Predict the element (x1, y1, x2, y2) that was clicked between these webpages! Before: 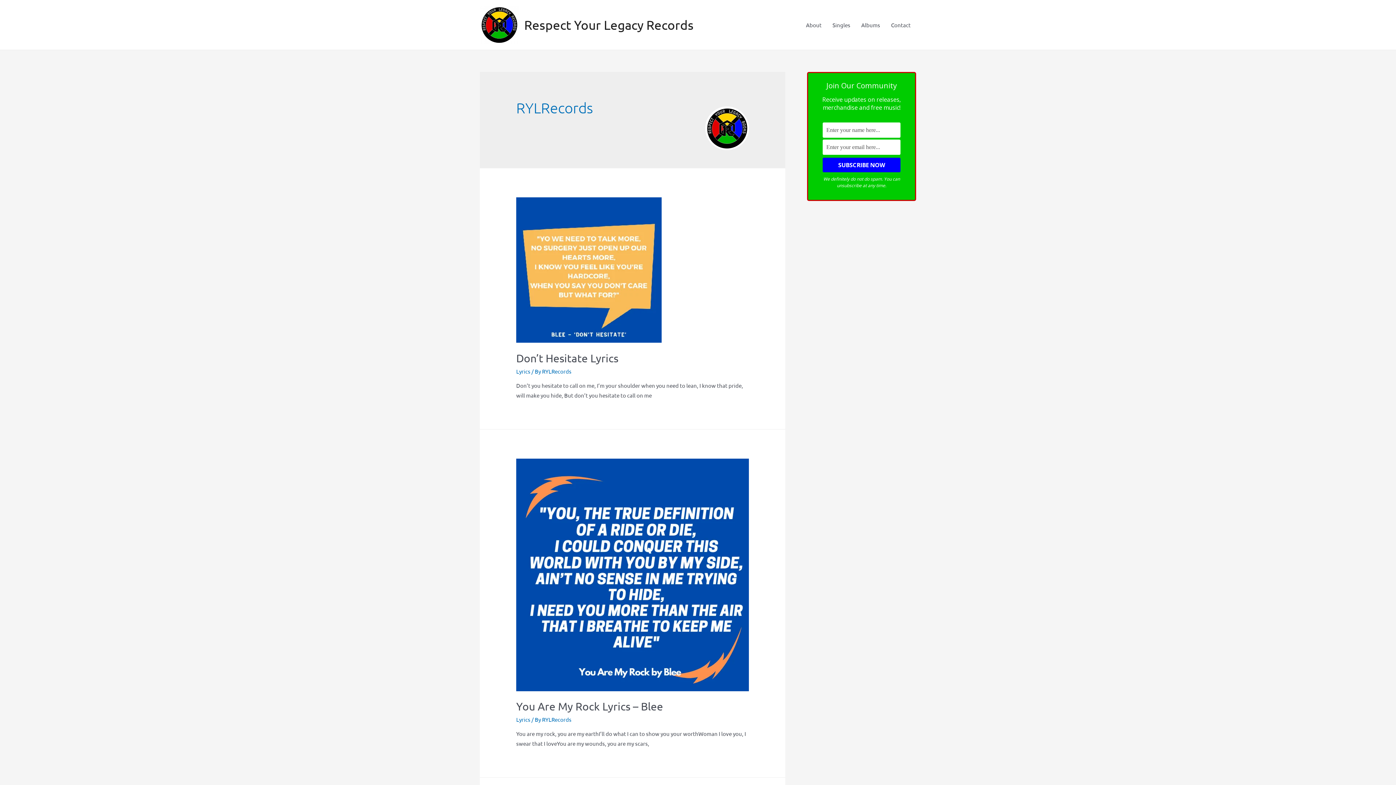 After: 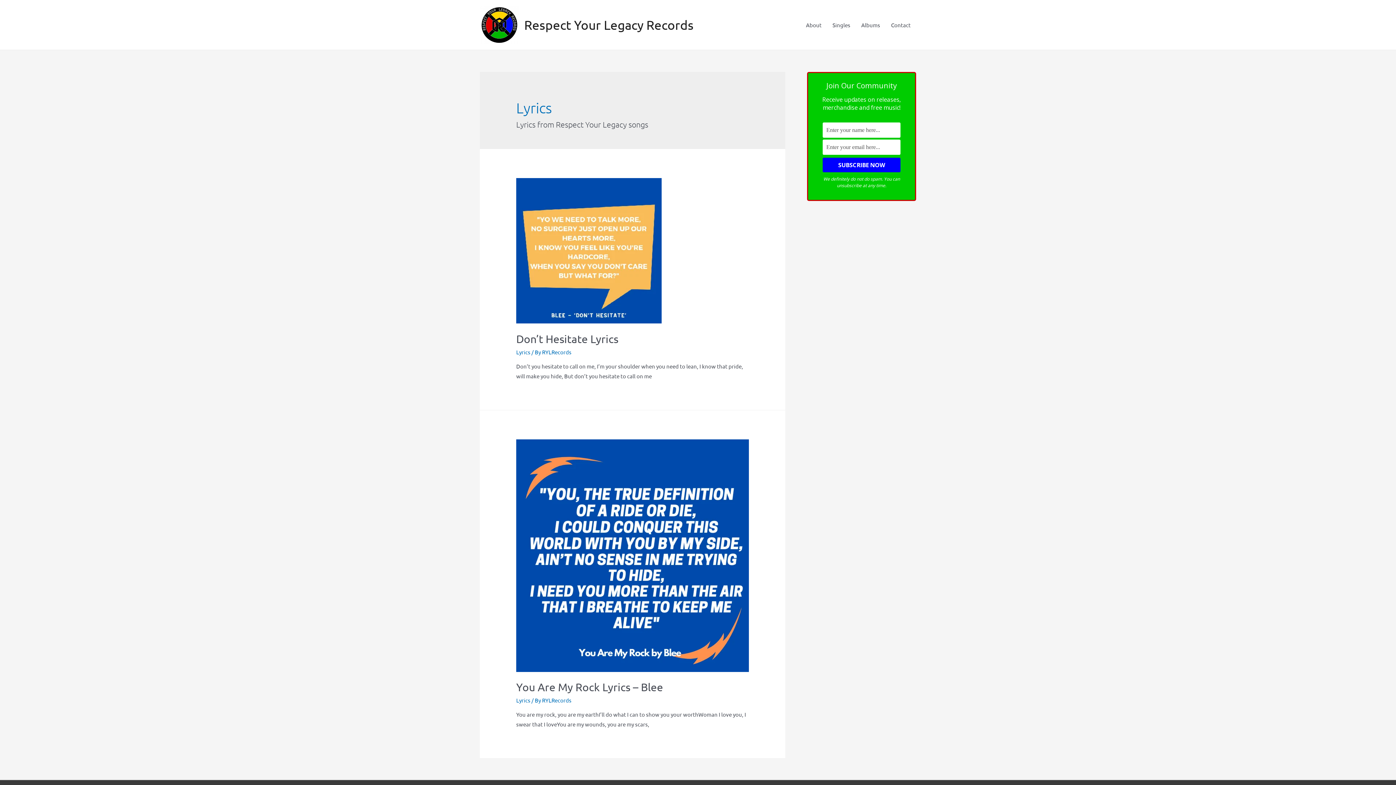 Action: bbox: (516, 367, 530, 374) label: Lyrics